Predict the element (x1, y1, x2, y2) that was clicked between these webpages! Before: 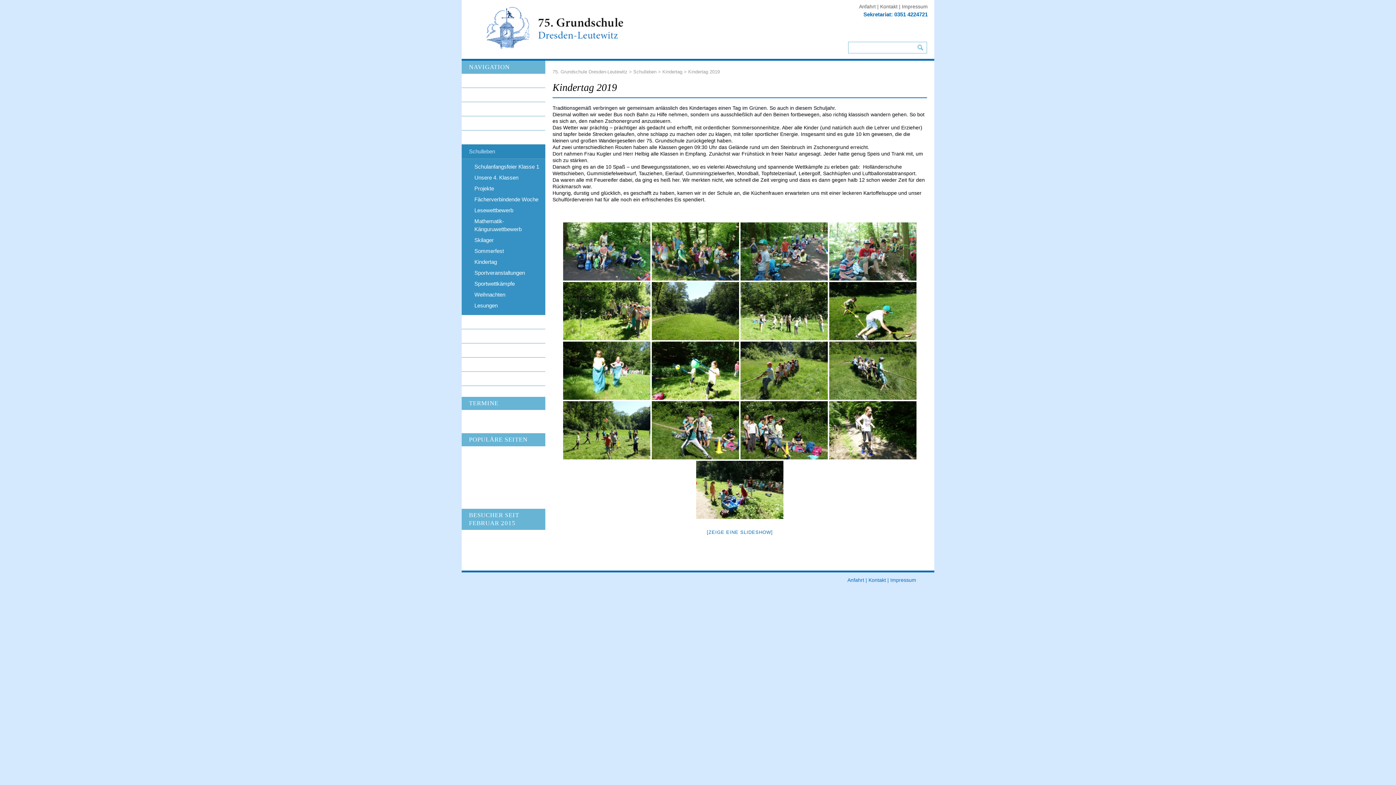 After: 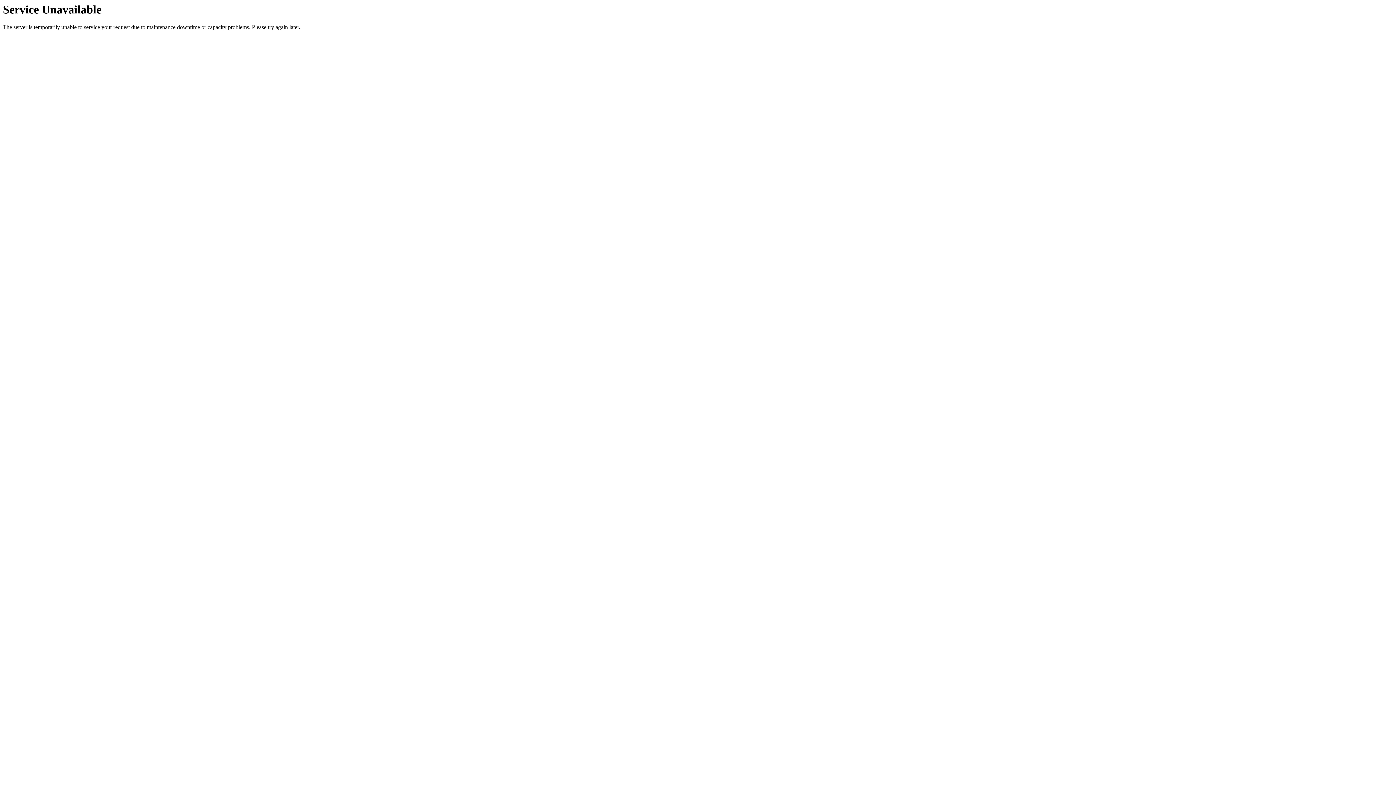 Action: bbox: (902, 3, 928, 9) label: Impressum